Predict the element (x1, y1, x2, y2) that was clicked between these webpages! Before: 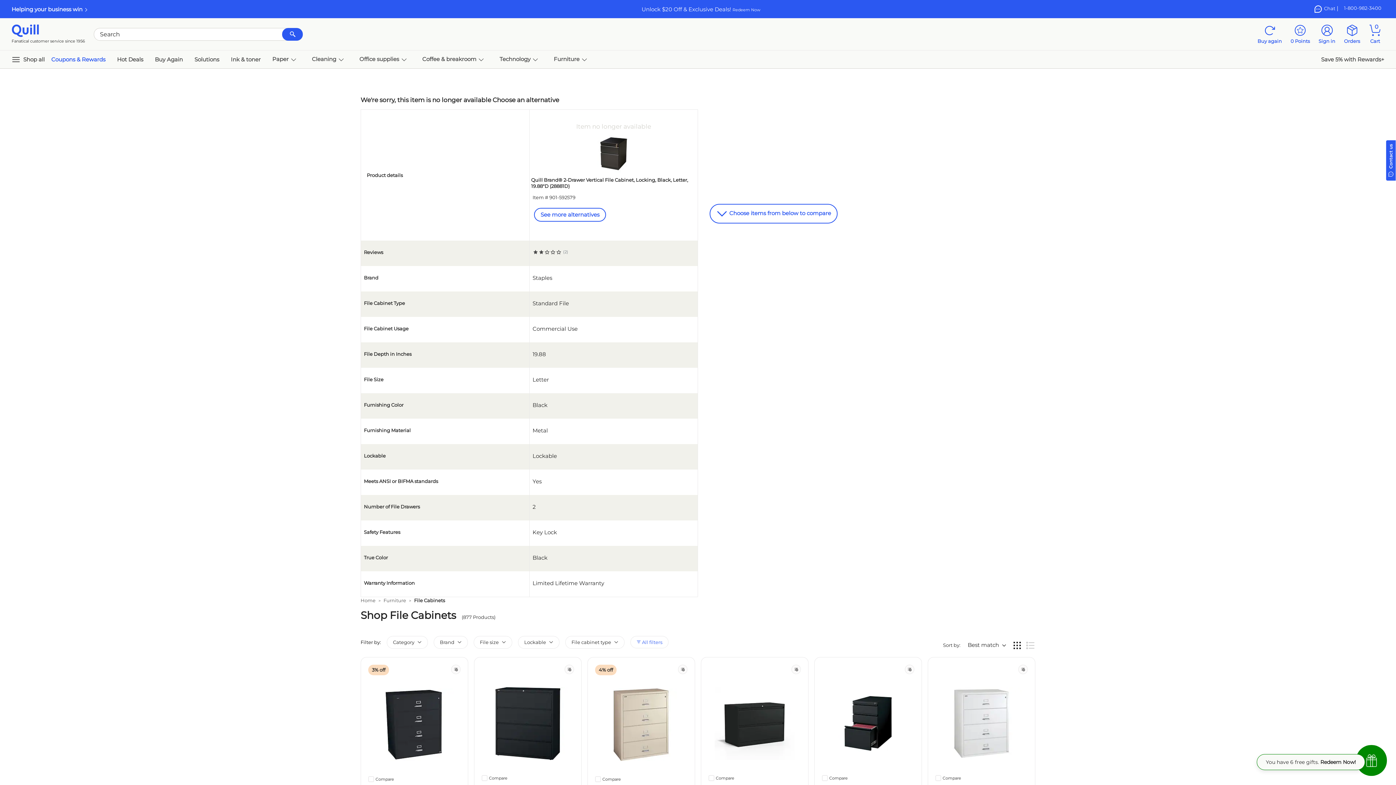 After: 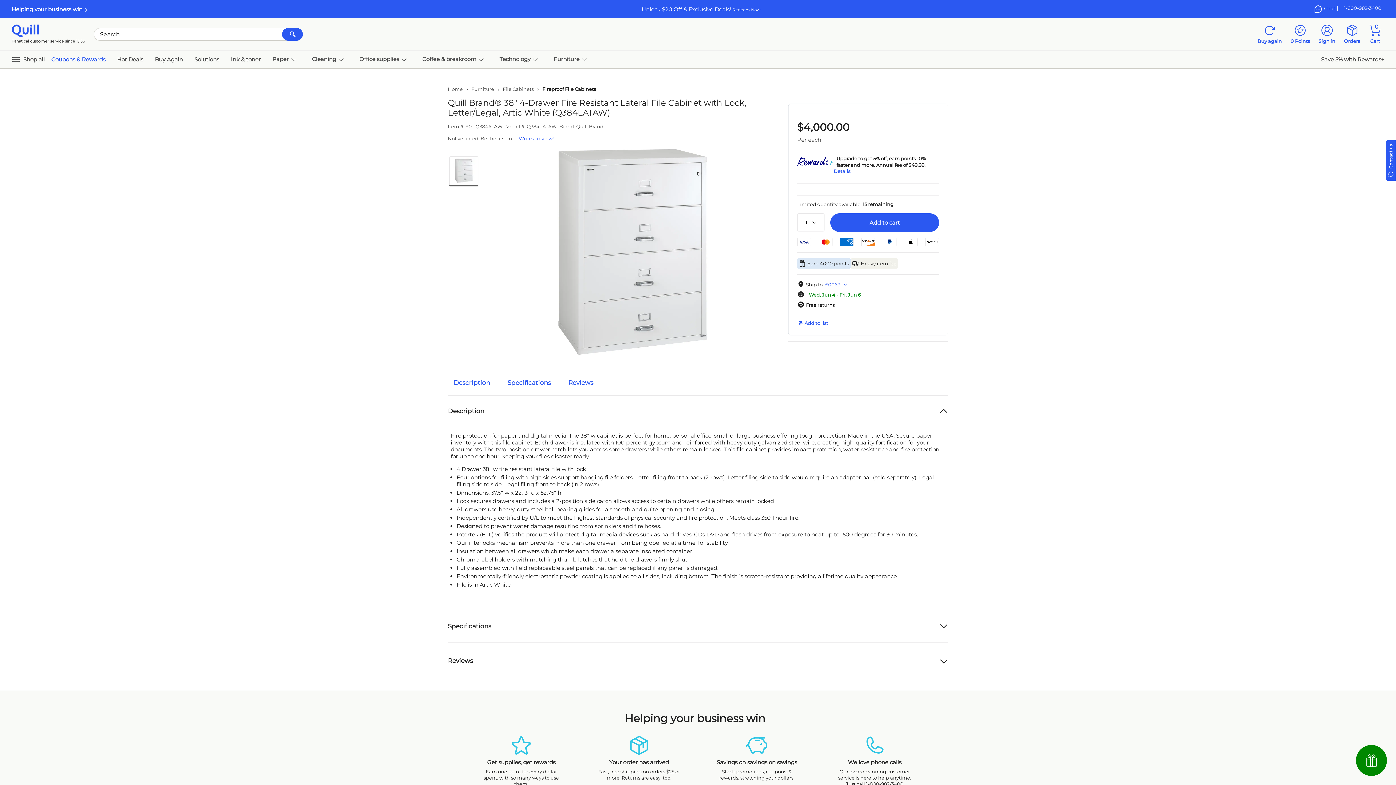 Action: bbox: (941, 687, 1021, 760)